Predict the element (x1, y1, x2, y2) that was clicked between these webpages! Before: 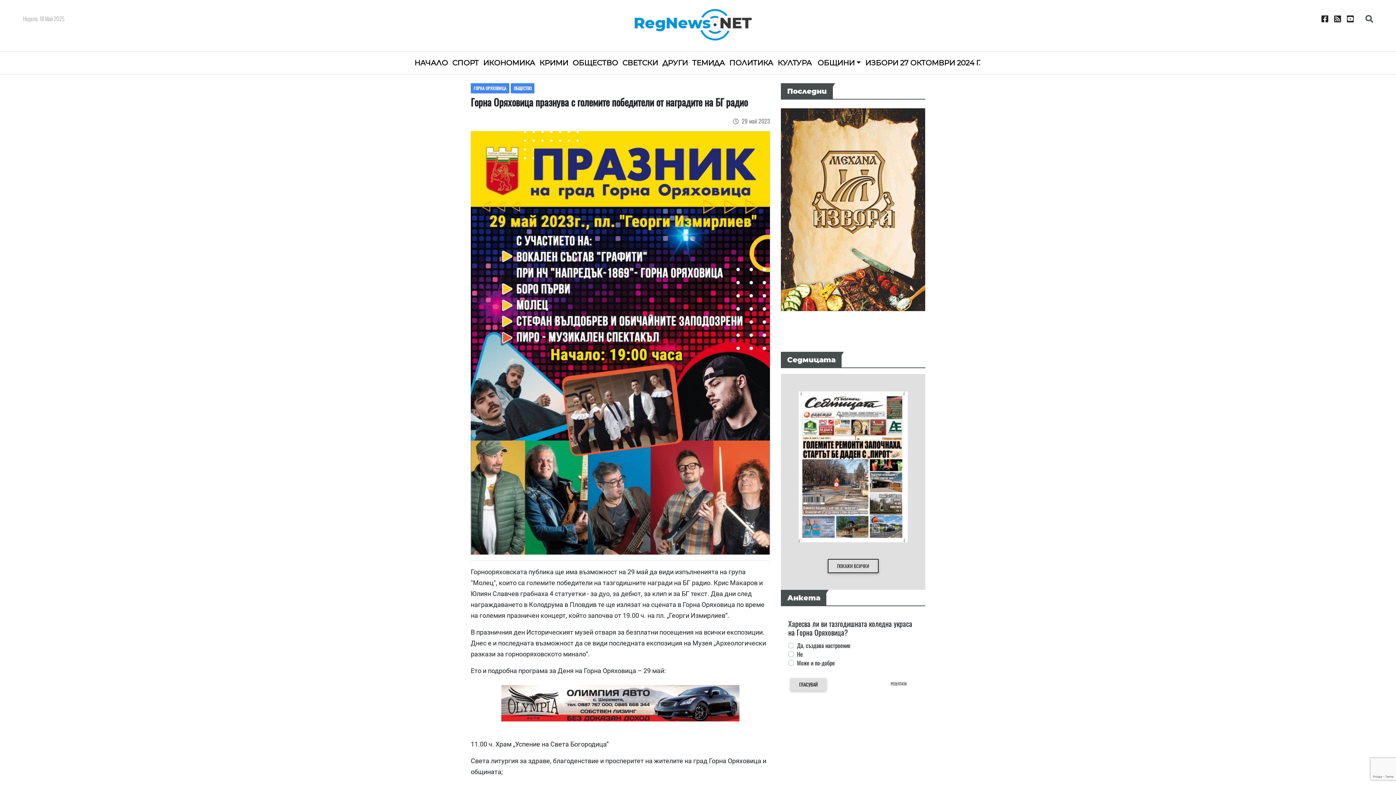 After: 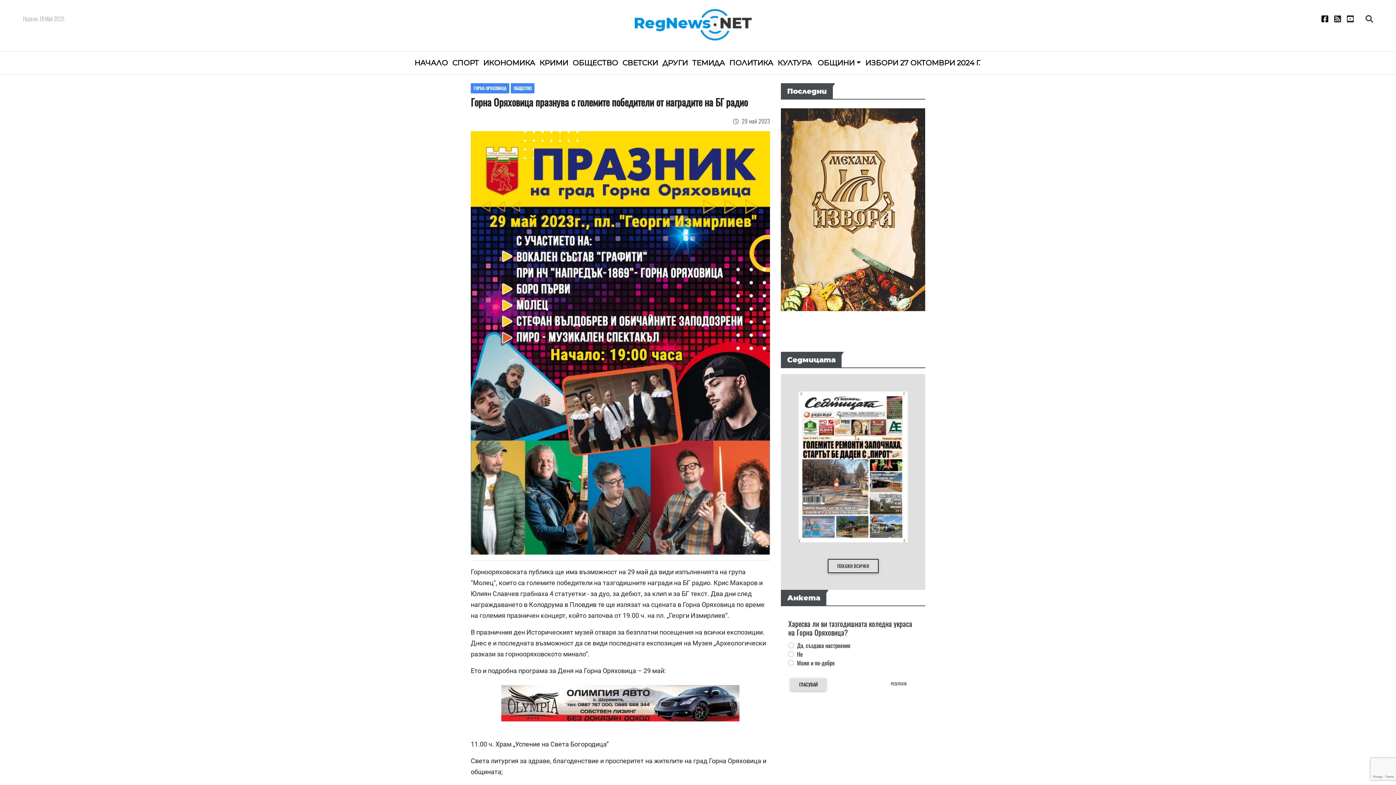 Action: bbox: (1321, 14, 1328, 23)